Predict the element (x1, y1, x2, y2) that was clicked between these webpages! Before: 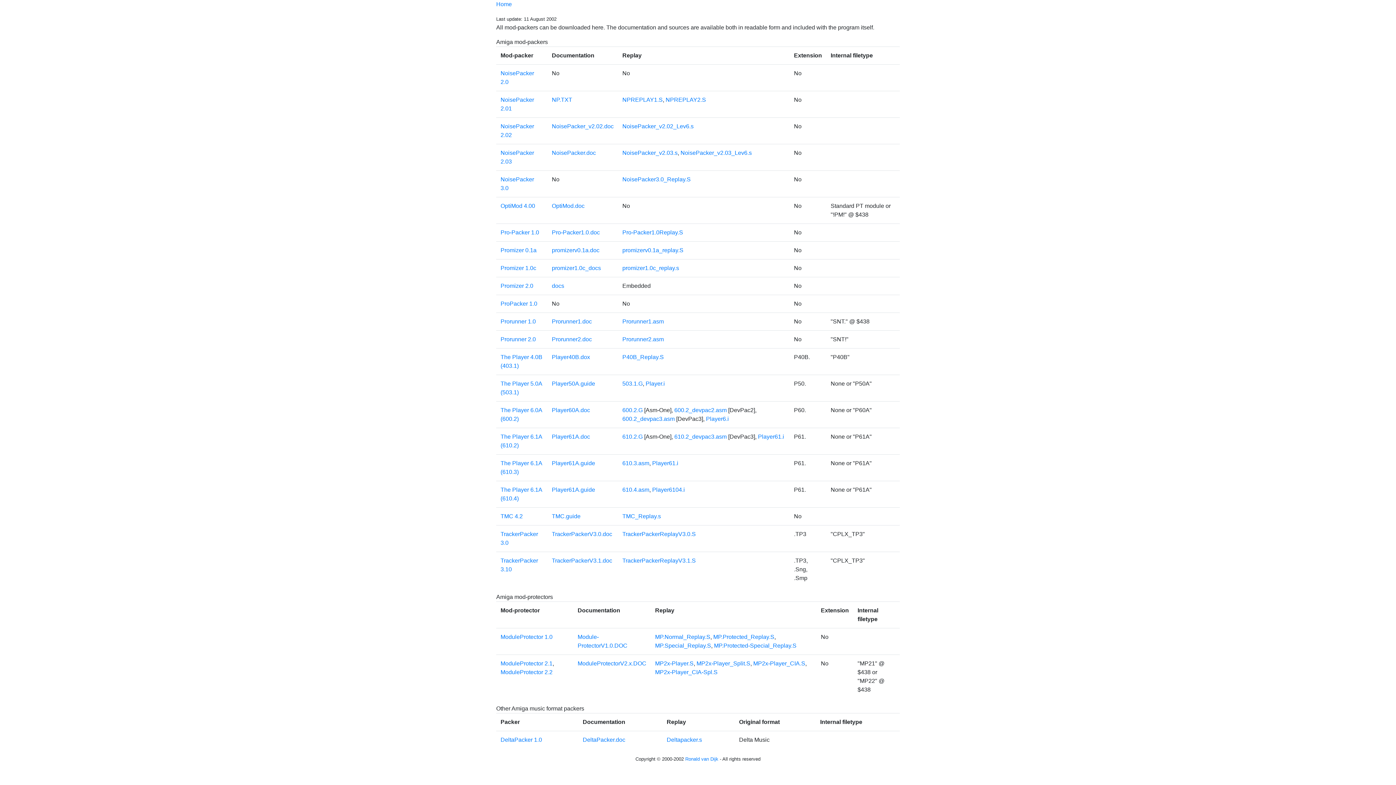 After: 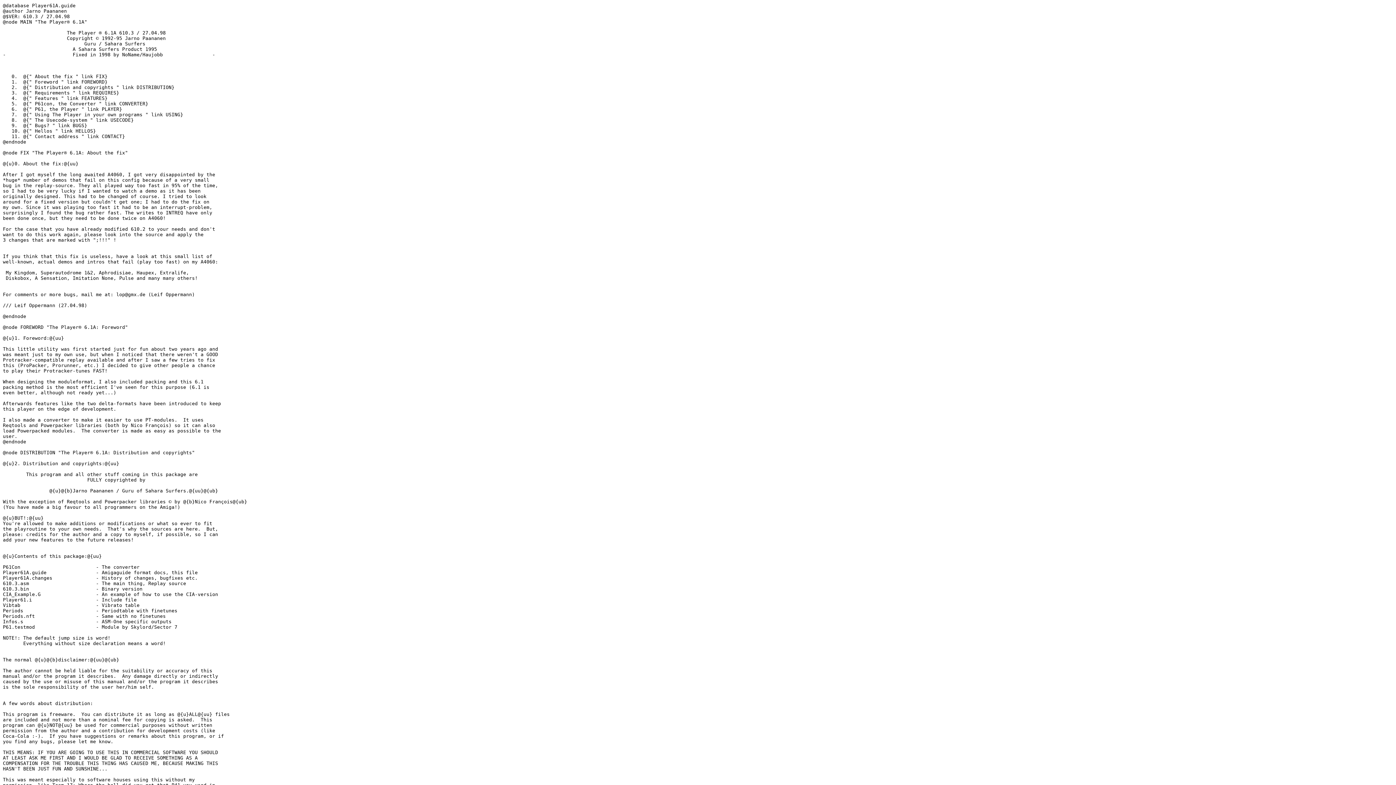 Action: bbox: (552, 460, 595, 466) label: Player61A.guide